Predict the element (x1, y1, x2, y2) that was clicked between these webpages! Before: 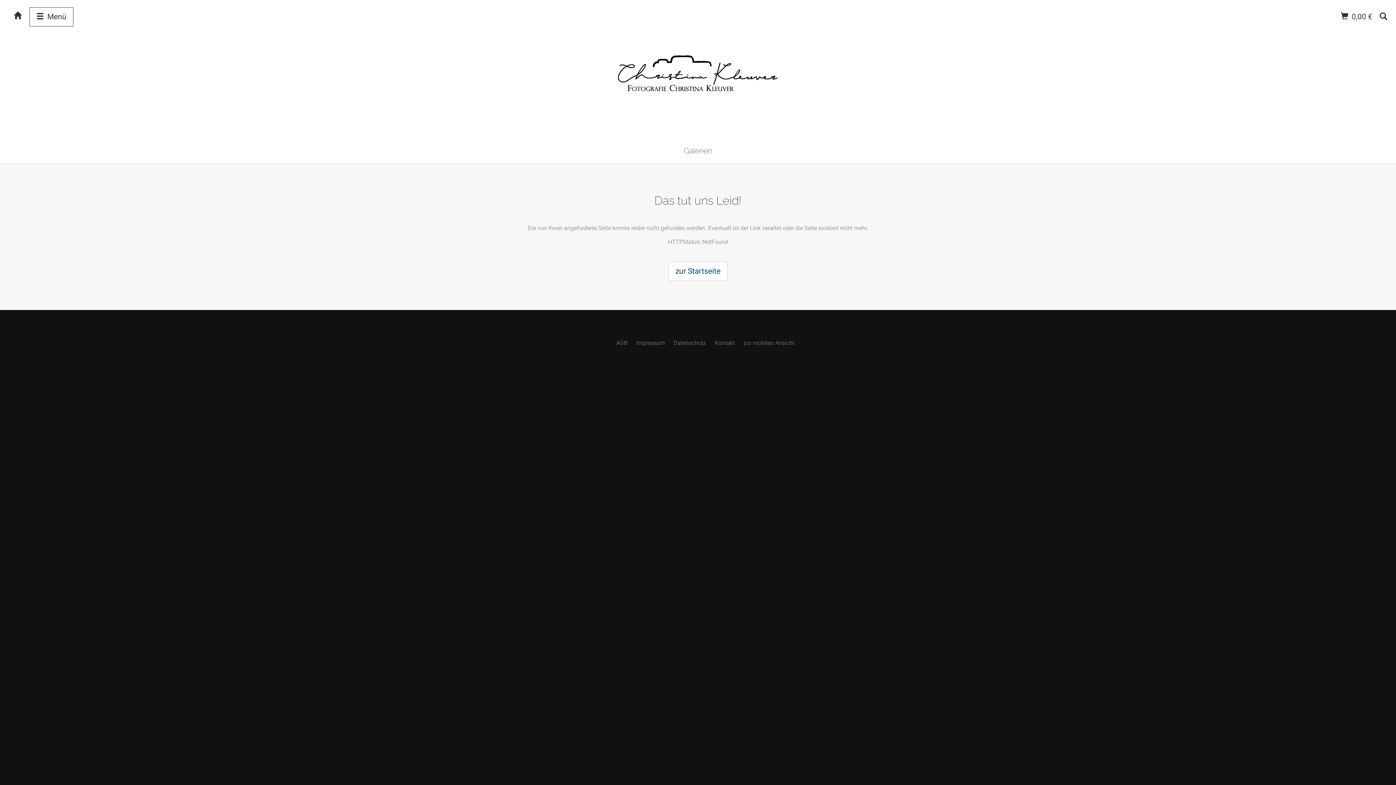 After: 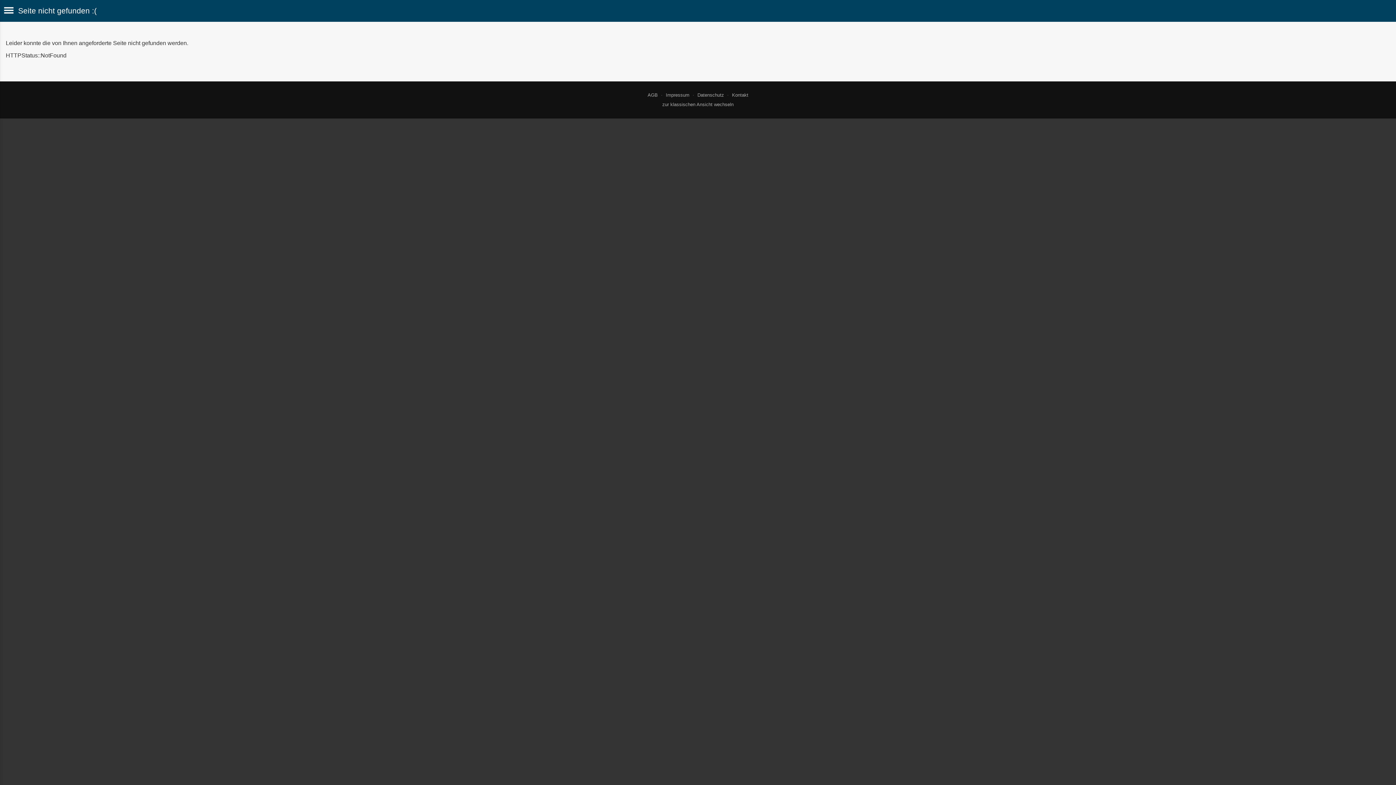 Action: label: zur mobilen Ansicht bbox: (743, 339, 794, 346)